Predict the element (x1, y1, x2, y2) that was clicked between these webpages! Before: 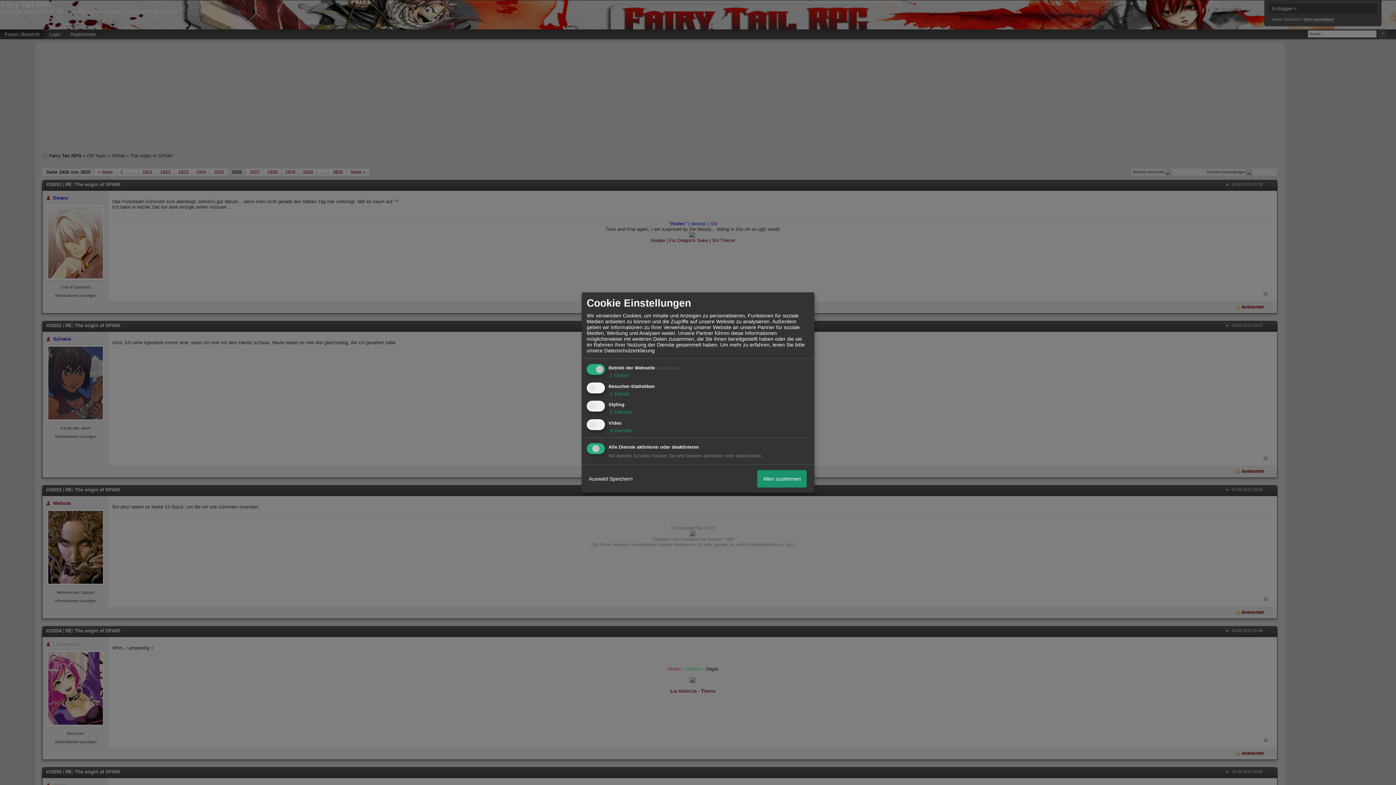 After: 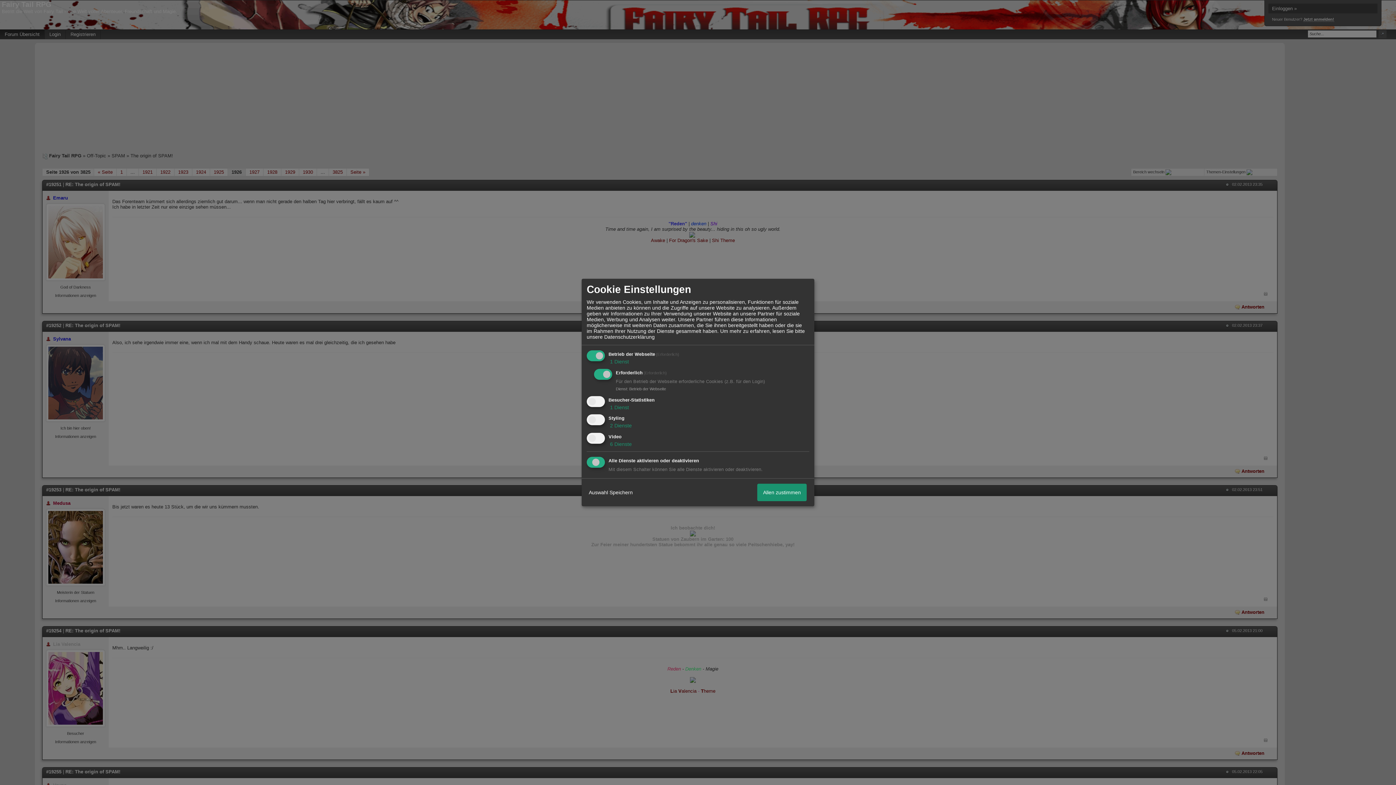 Action: label:  1 Dienst bbox: (608, 372, 629, 378)